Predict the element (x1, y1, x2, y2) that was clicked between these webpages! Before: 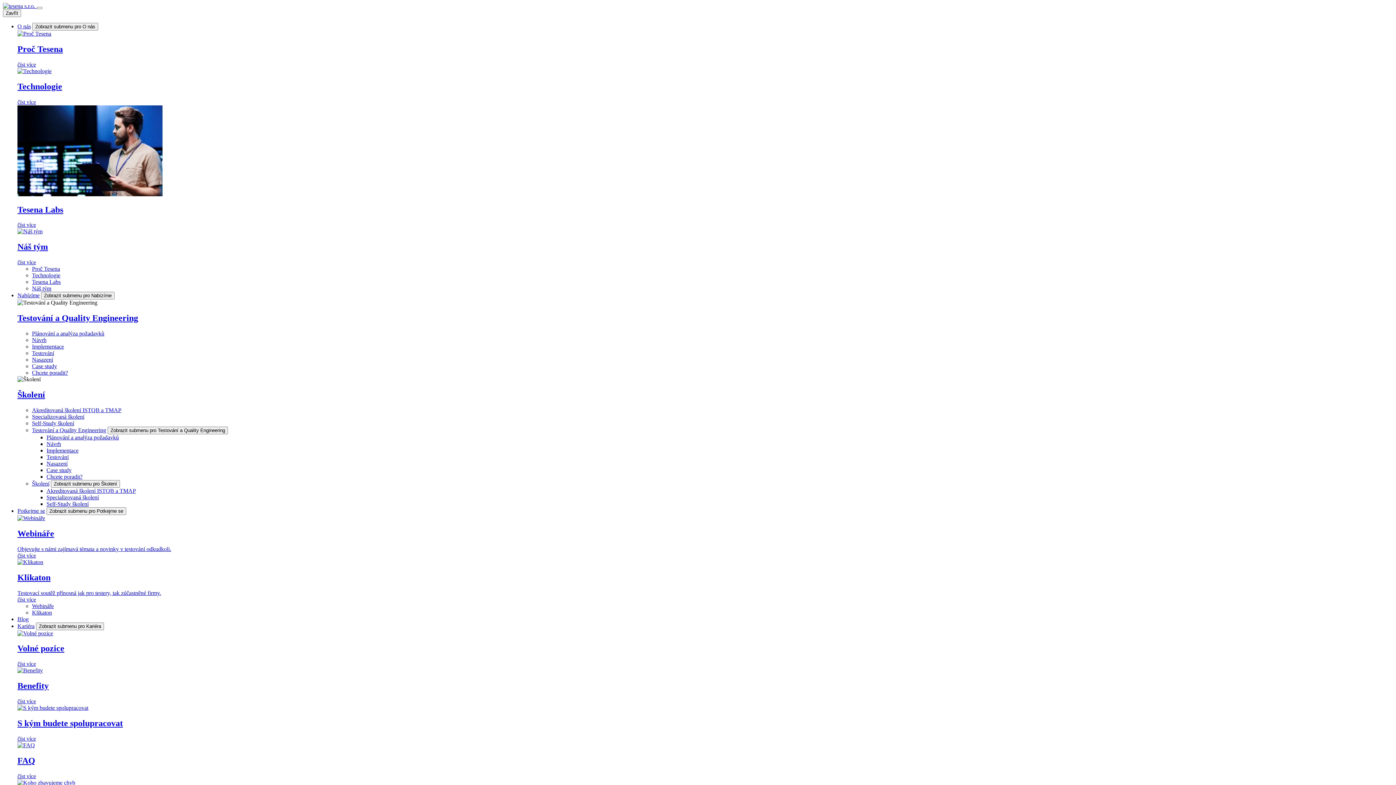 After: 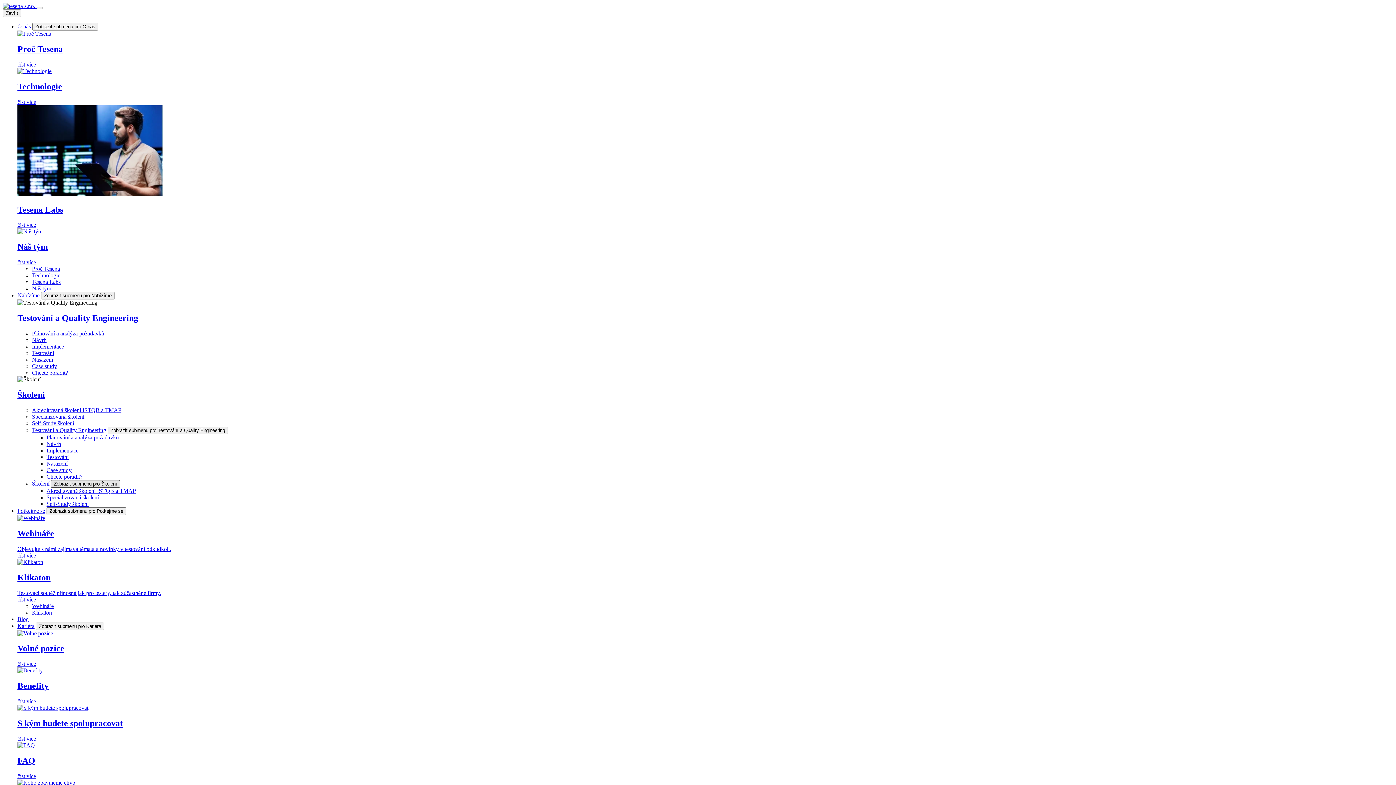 Action: label: Zobrazit submenu pro Školení bbox: (50, 480, 120, 487)